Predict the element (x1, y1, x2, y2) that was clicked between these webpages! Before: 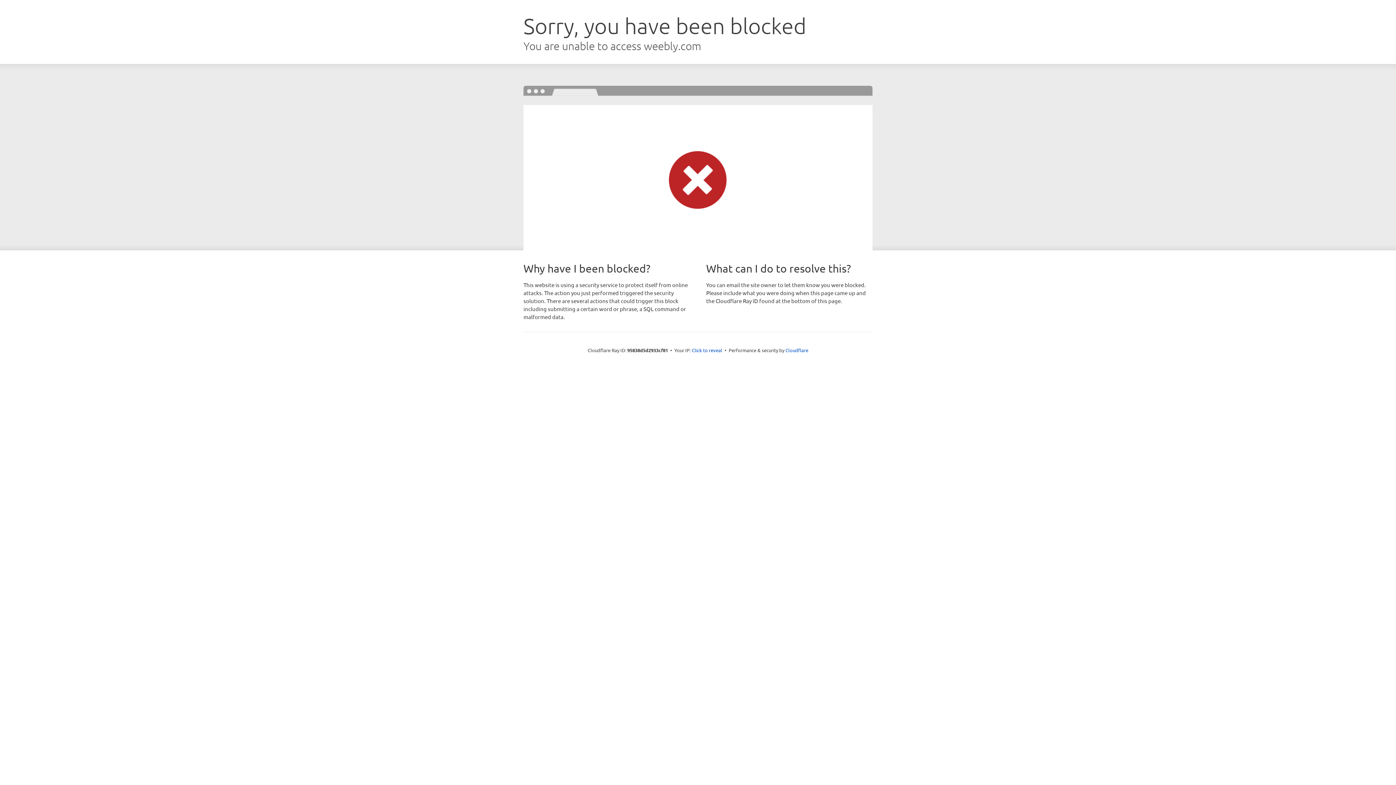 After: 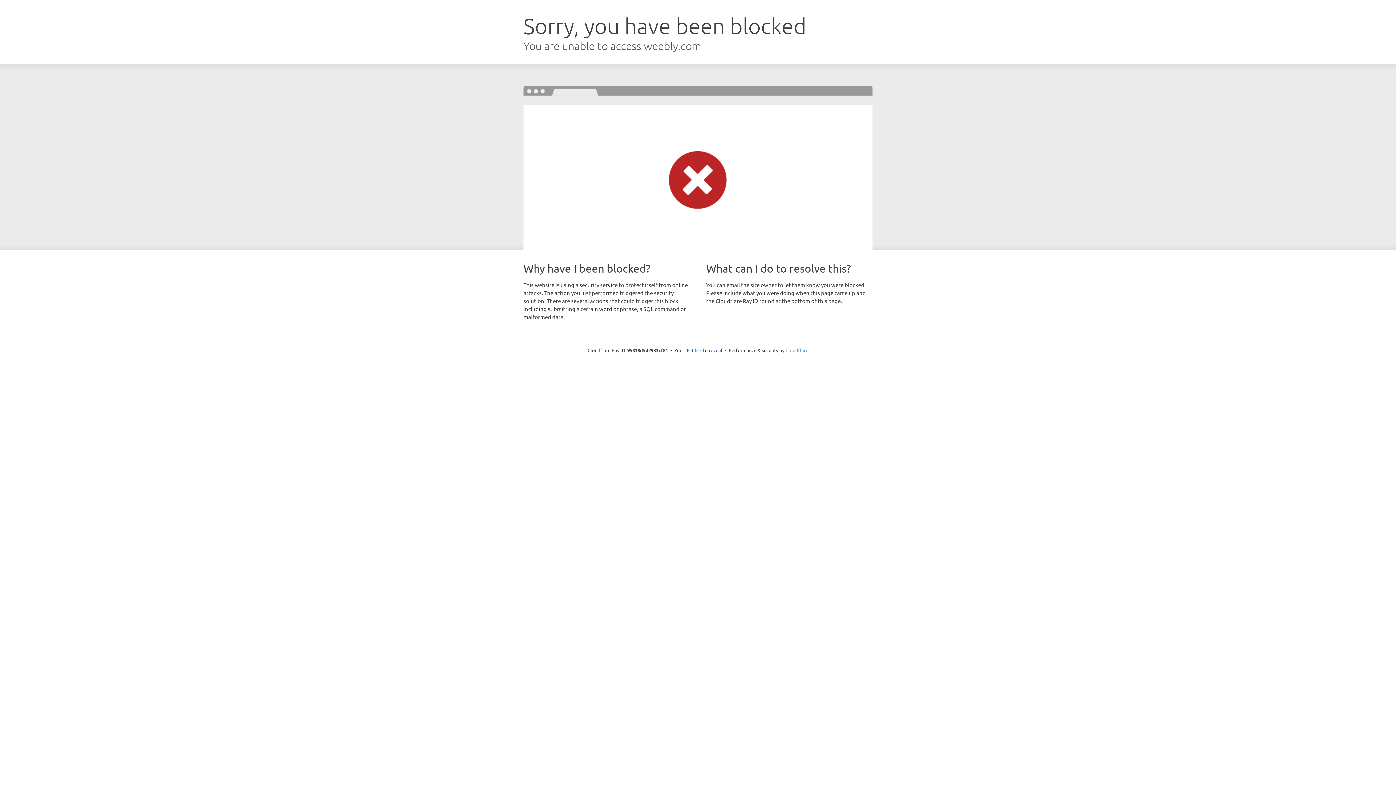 Action: label: Cloudflare bbox: (785, 347, 808, 353)